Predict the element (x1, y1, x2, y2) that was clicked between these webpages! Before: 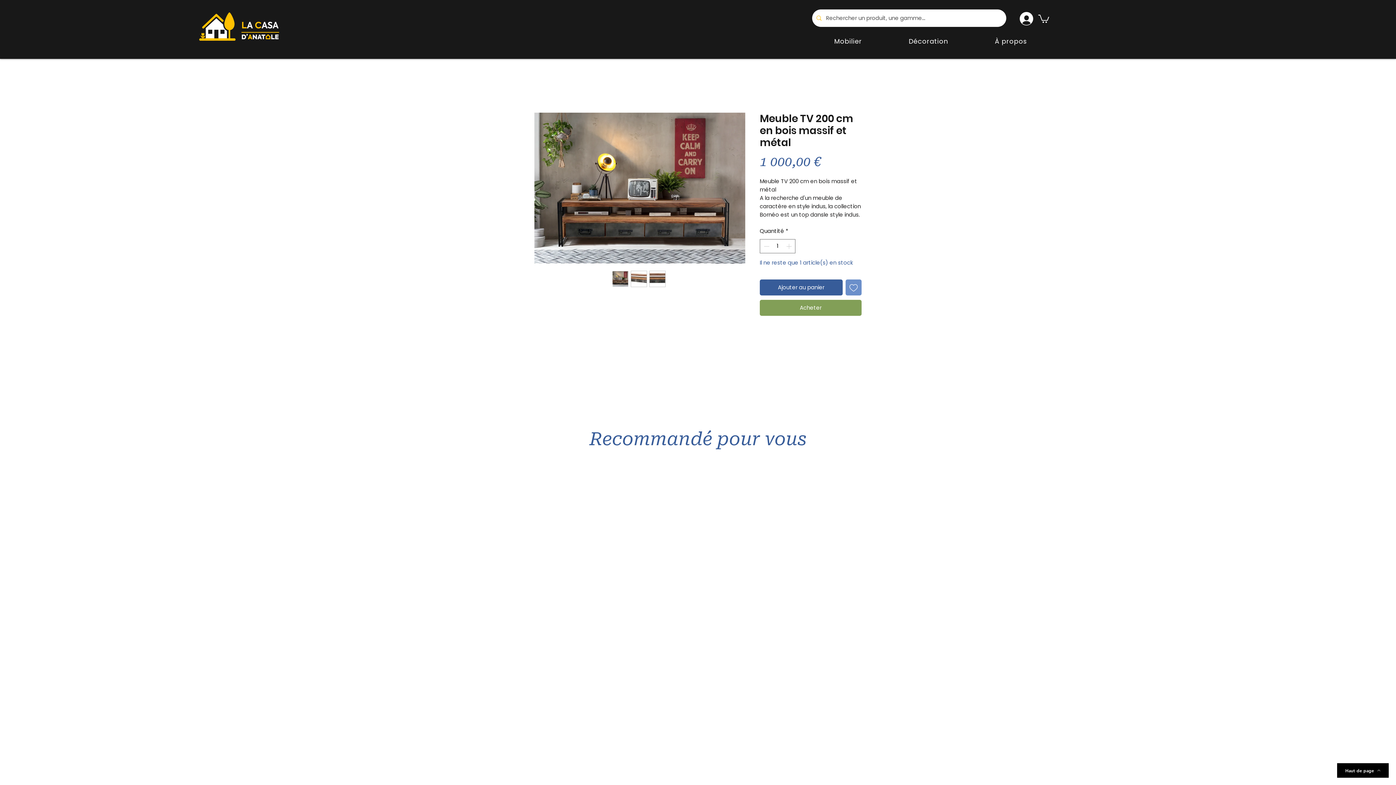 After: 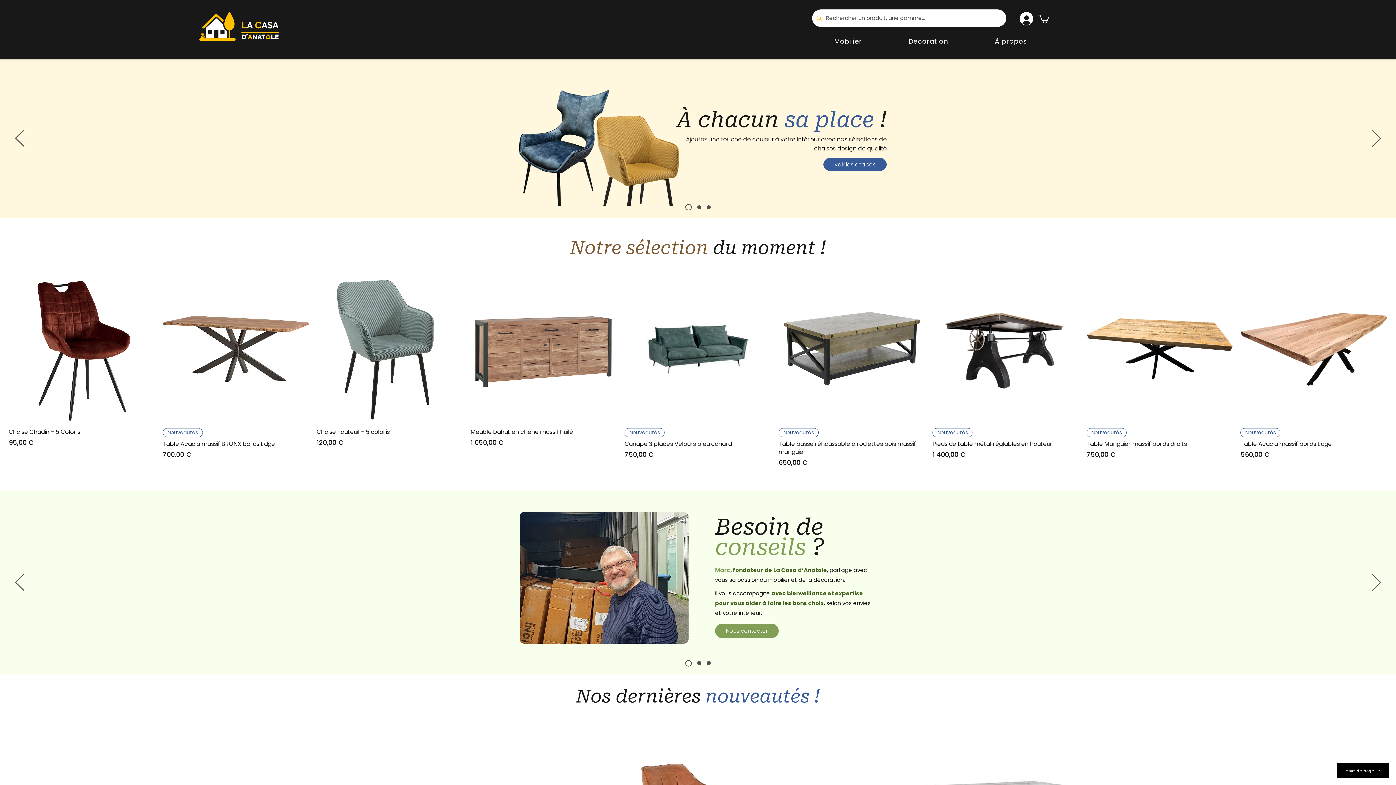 Action: bbox: (241, 17, 279, 43)